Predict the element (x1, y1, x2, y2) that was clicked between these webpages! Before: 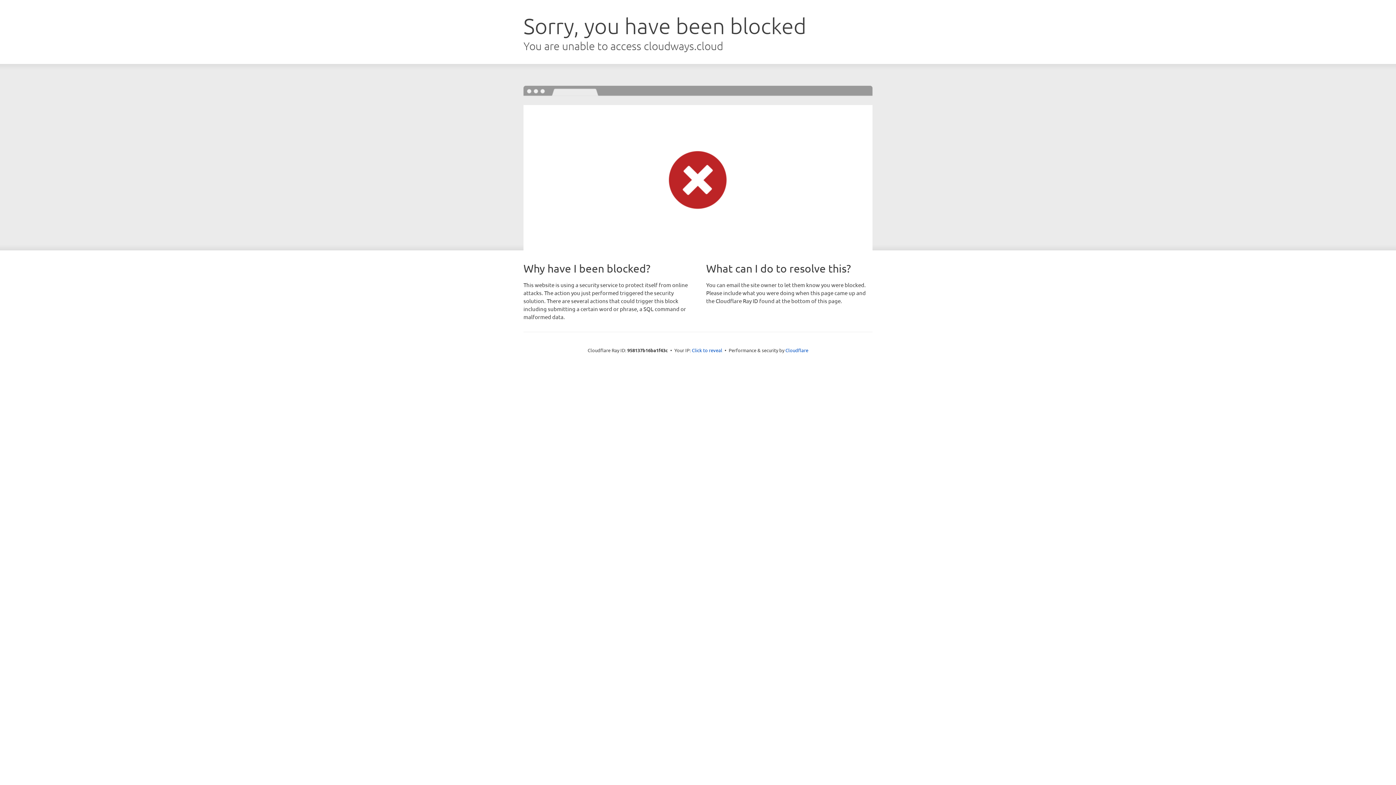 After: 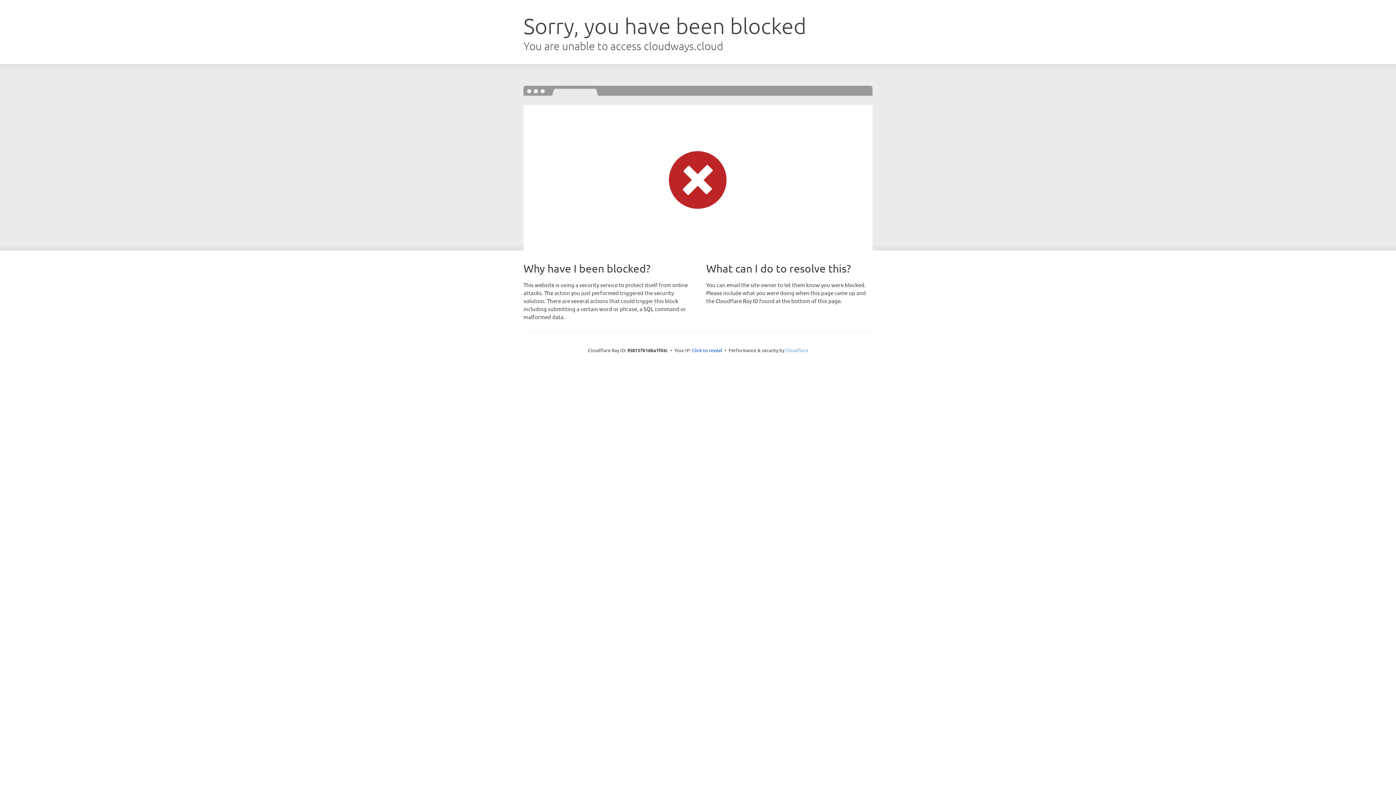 Action: bbox: (785, 347, 808, 353) label: Cloudflare